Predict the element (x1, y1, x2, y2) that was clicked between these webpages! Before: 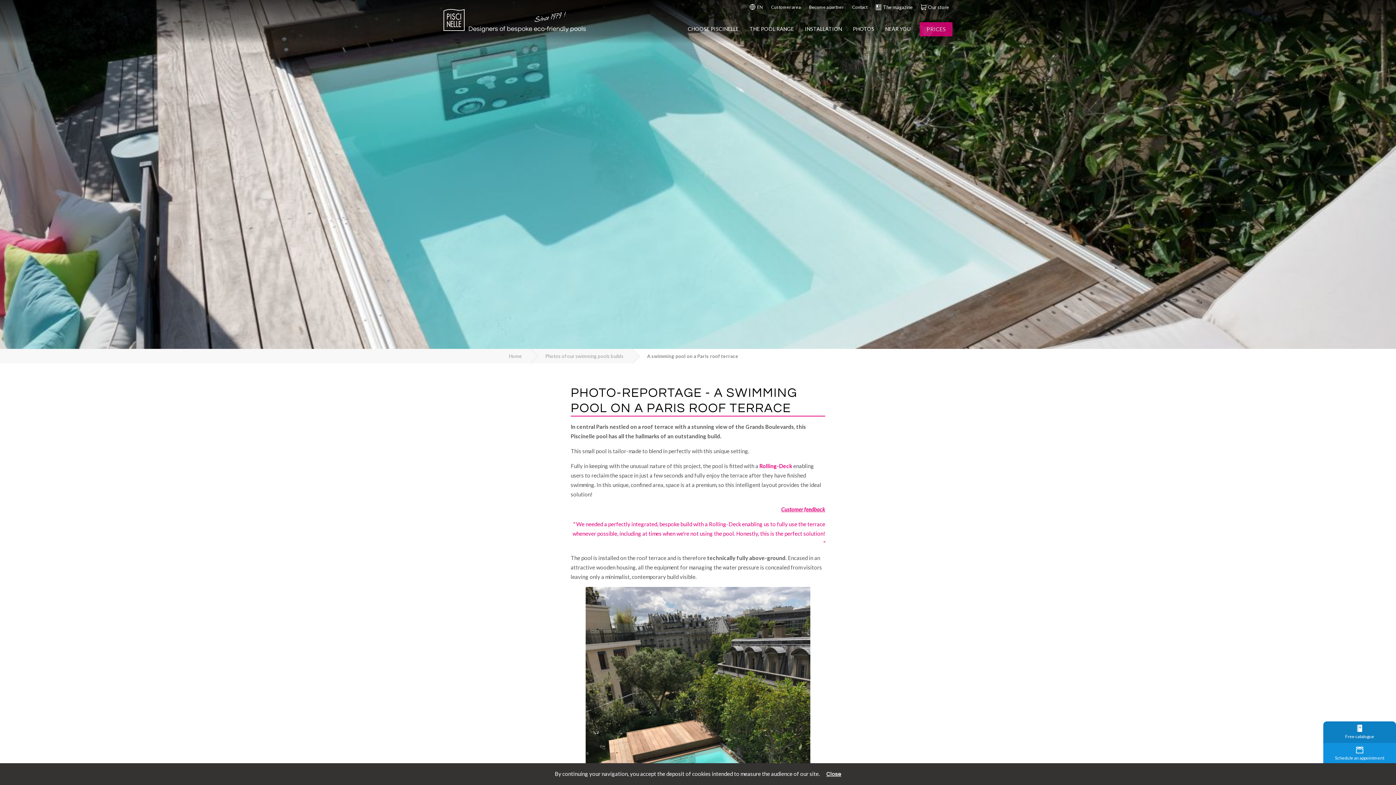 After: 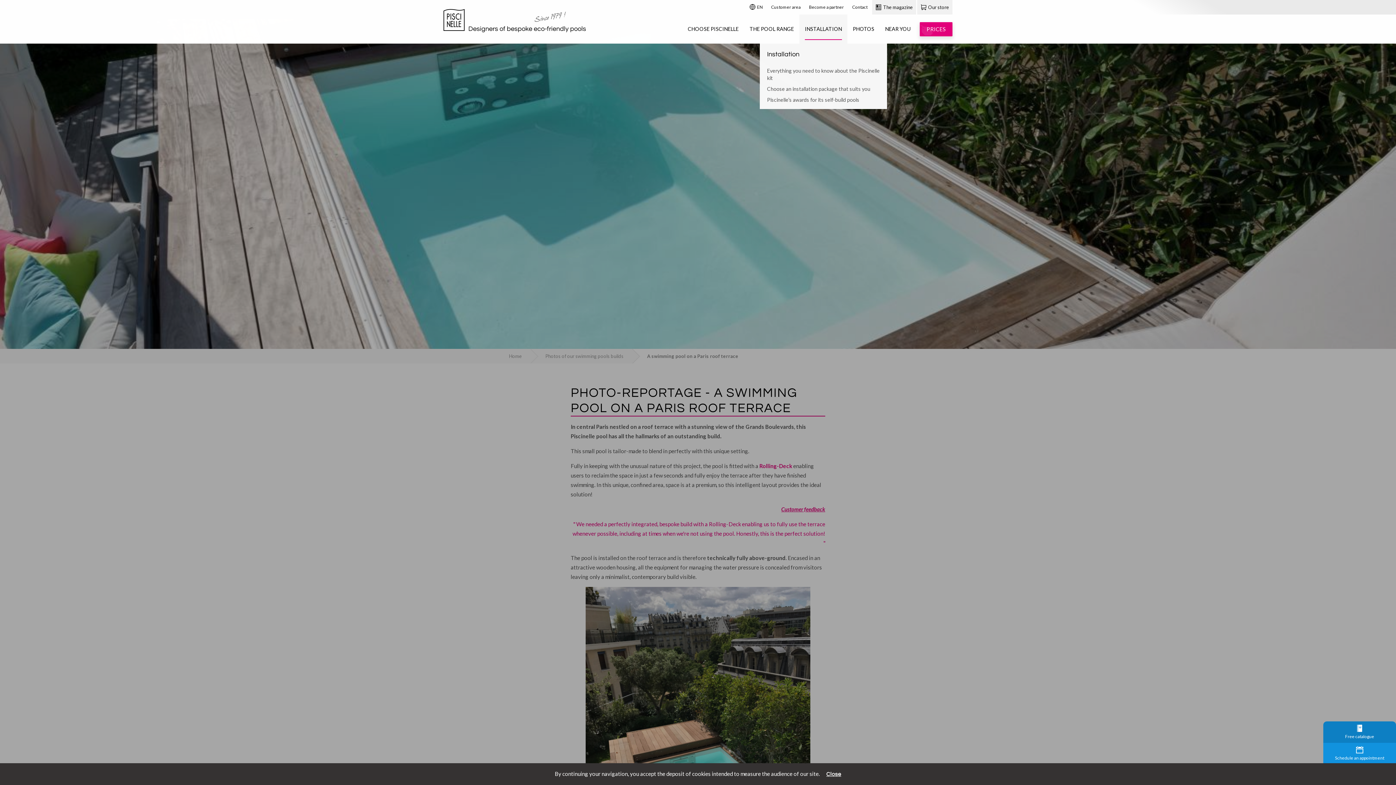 Action: label: INSTALLATION bbox: (799, 14, 847, 43)